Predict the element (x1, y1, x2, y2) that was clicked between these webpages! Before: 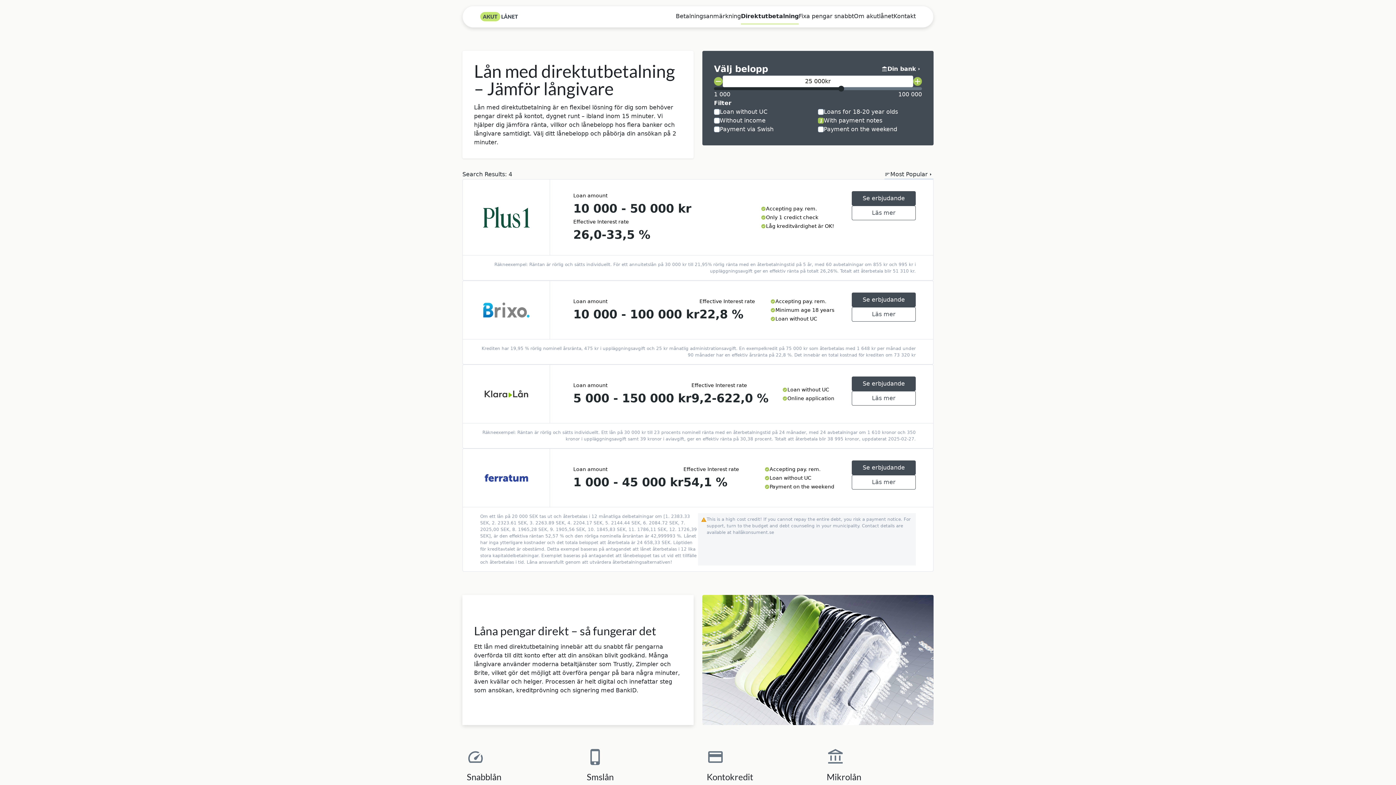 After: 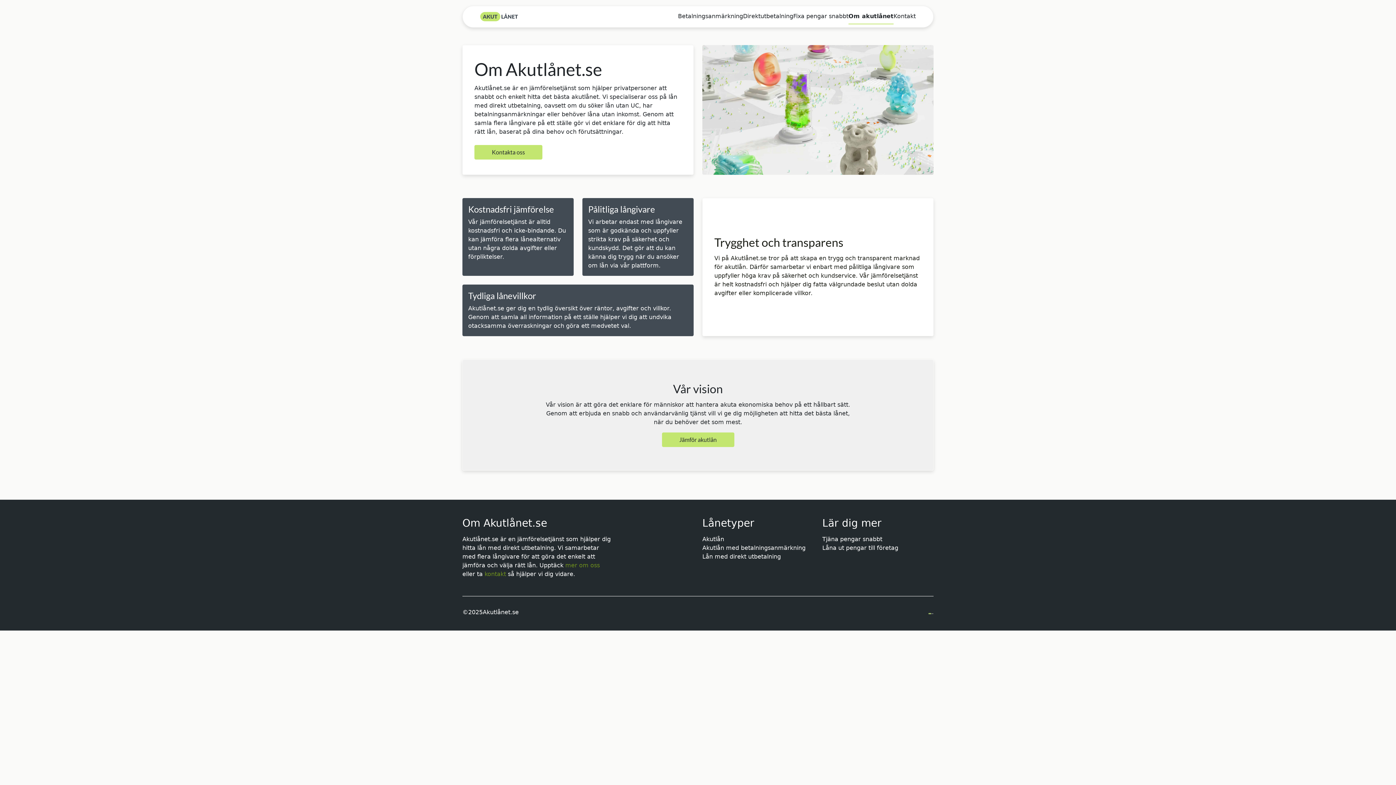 Action: label: Om akutlånet bbox: (854, 9, 893, 24)